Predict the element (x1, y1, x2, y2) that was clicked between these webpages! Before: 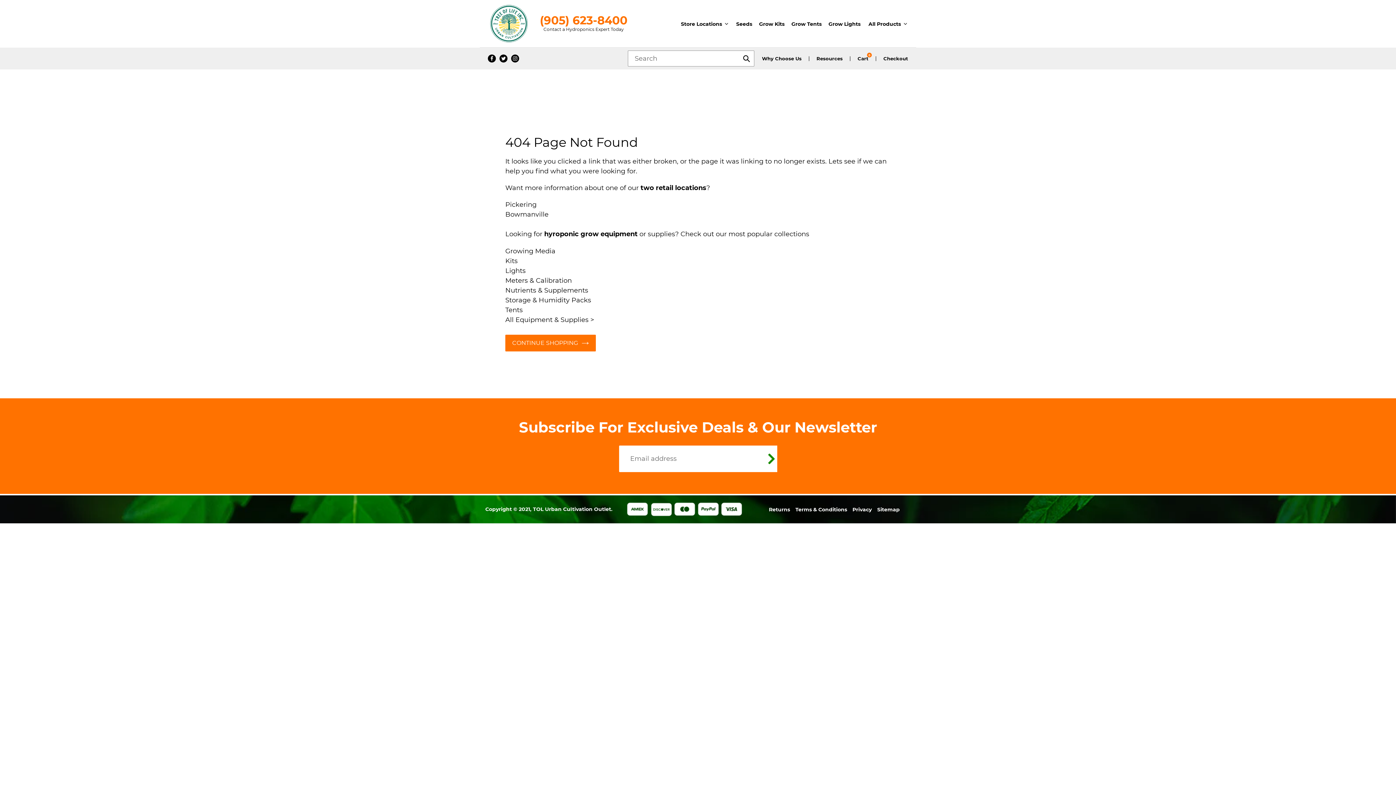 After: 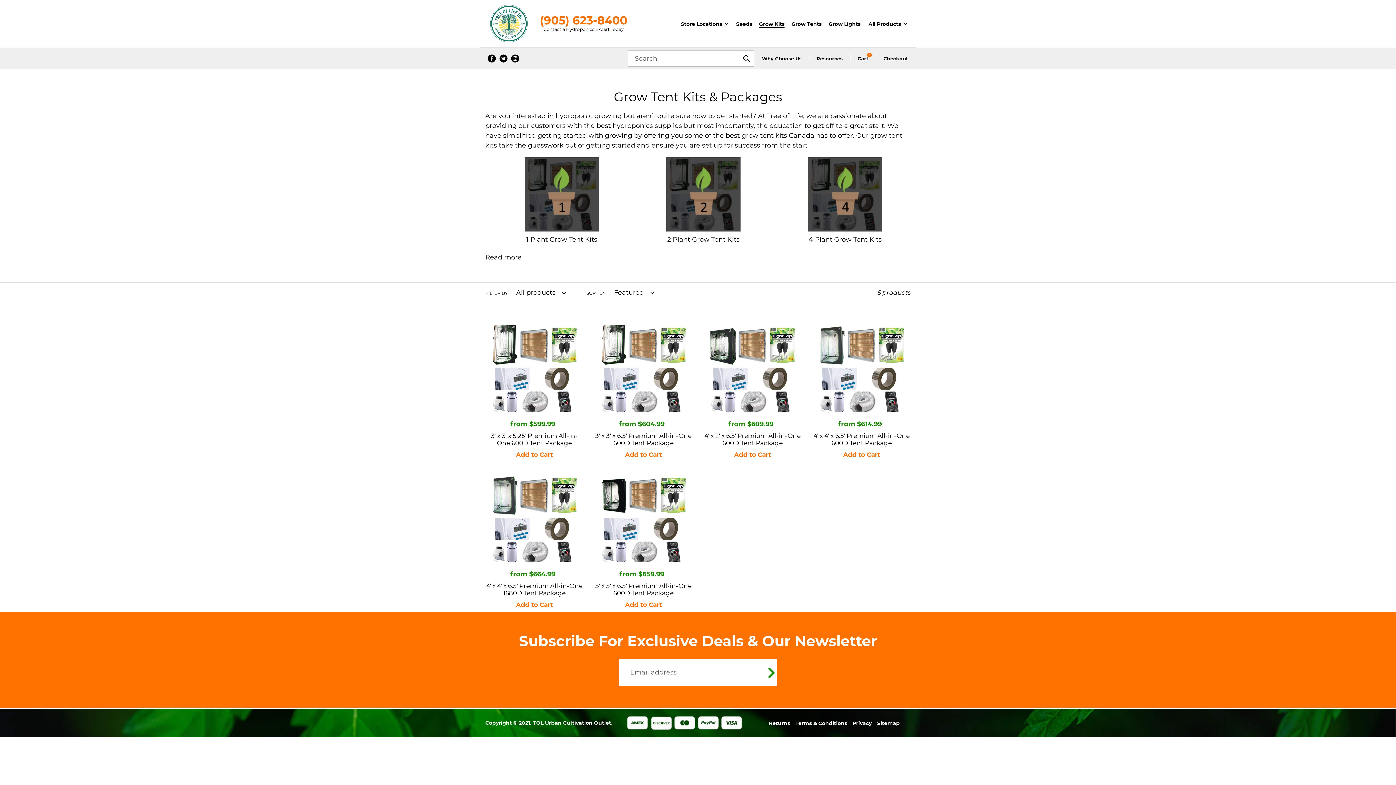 Action: label: Kits bbox: (505, 256, 890, 266)